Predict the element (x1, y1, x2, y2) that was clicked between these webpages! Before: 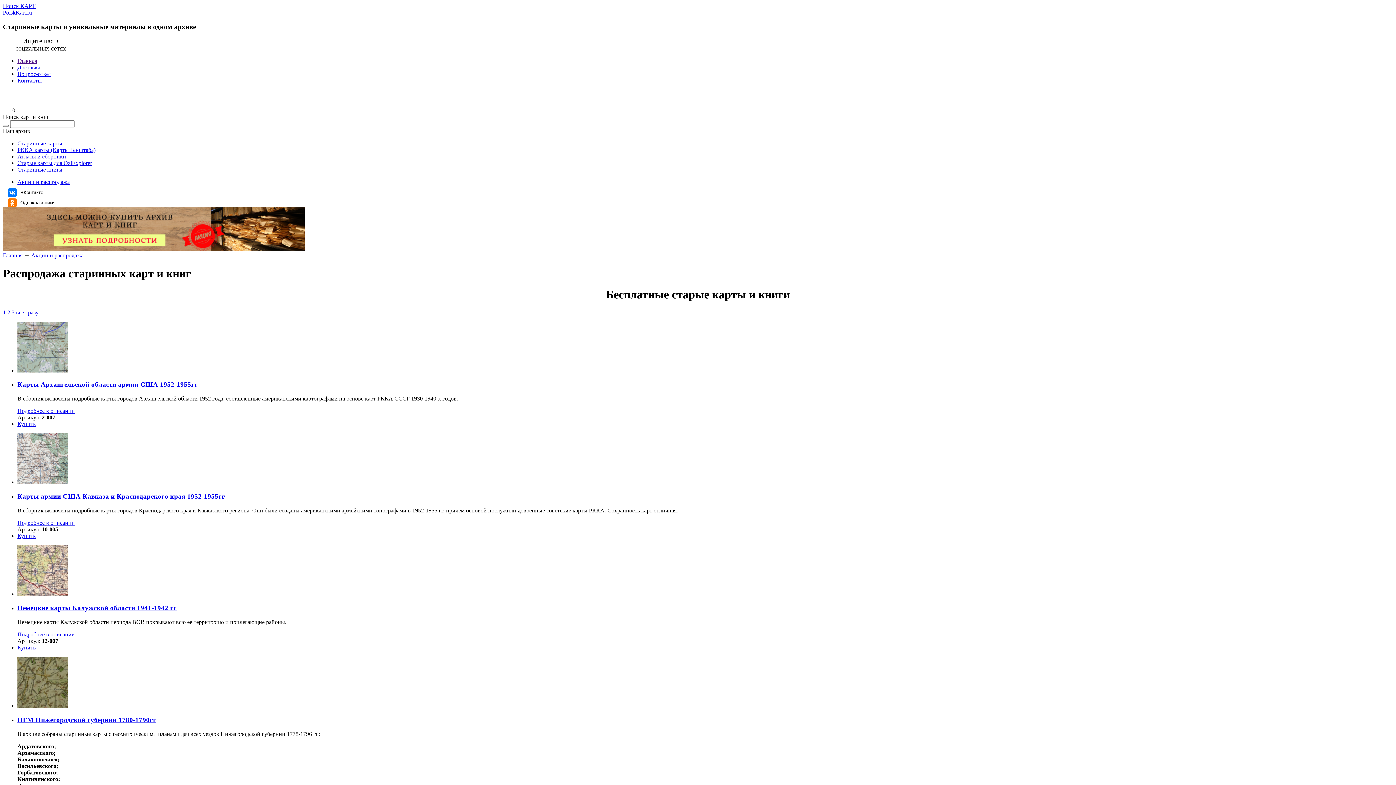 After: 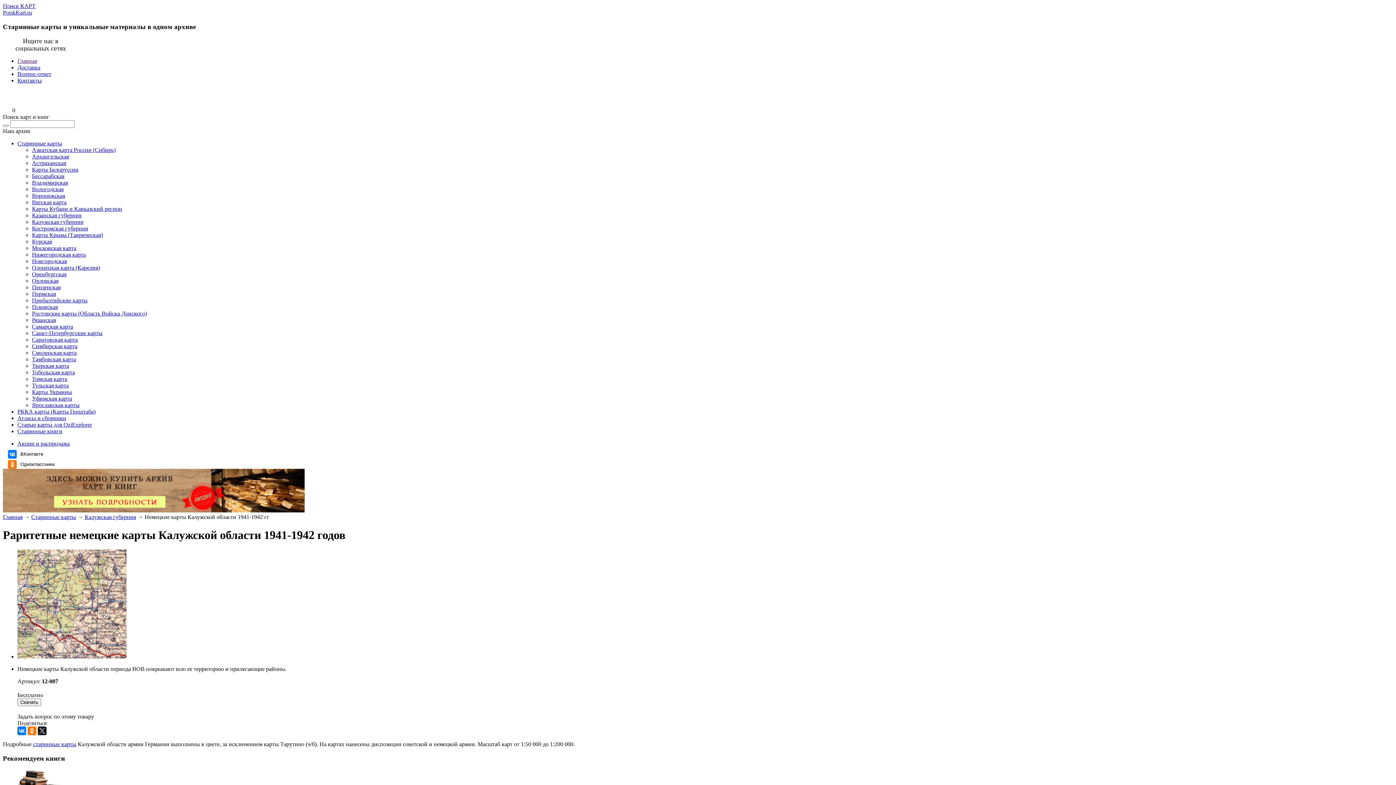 Action: label: Немецкие карты Калужской области 1941-1942 гг bbox: (17, 604, 1393, 612)